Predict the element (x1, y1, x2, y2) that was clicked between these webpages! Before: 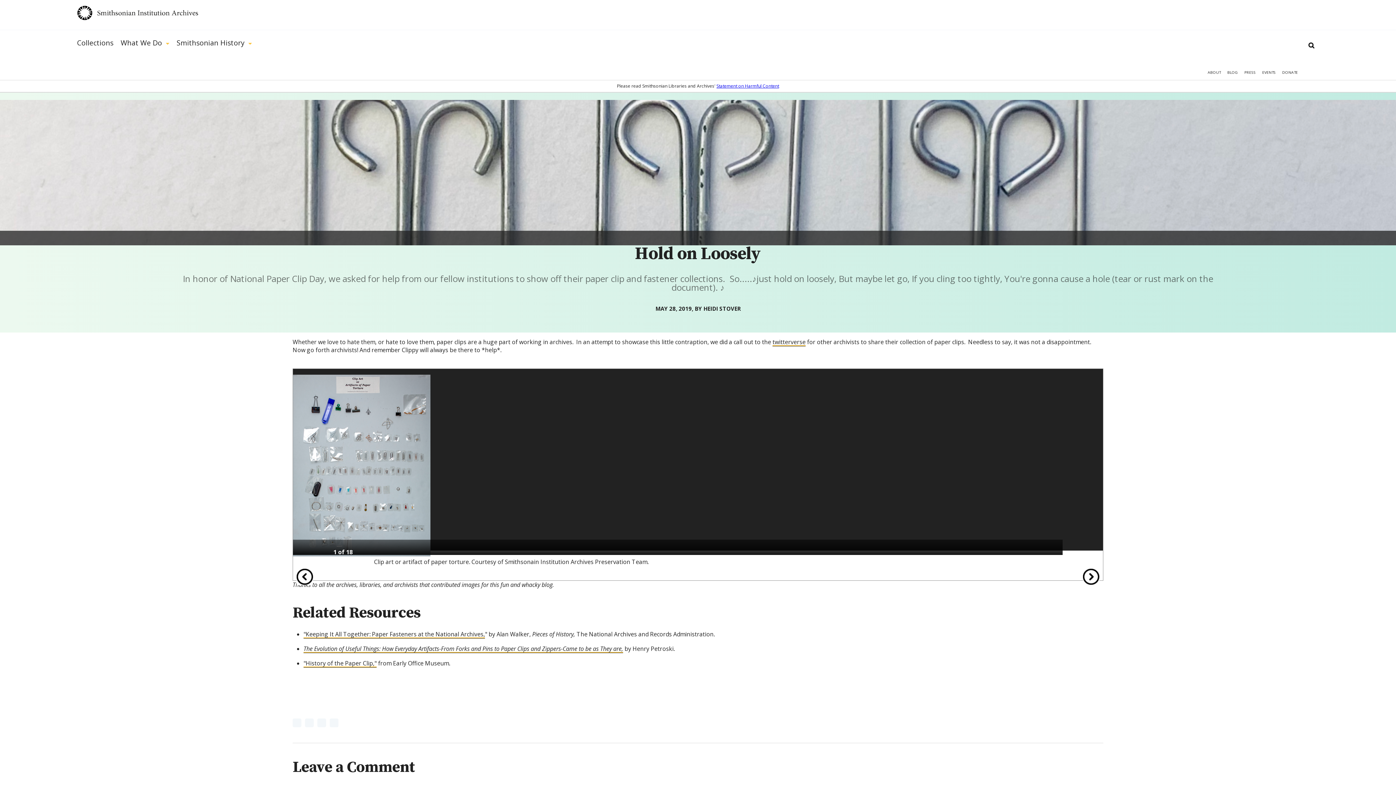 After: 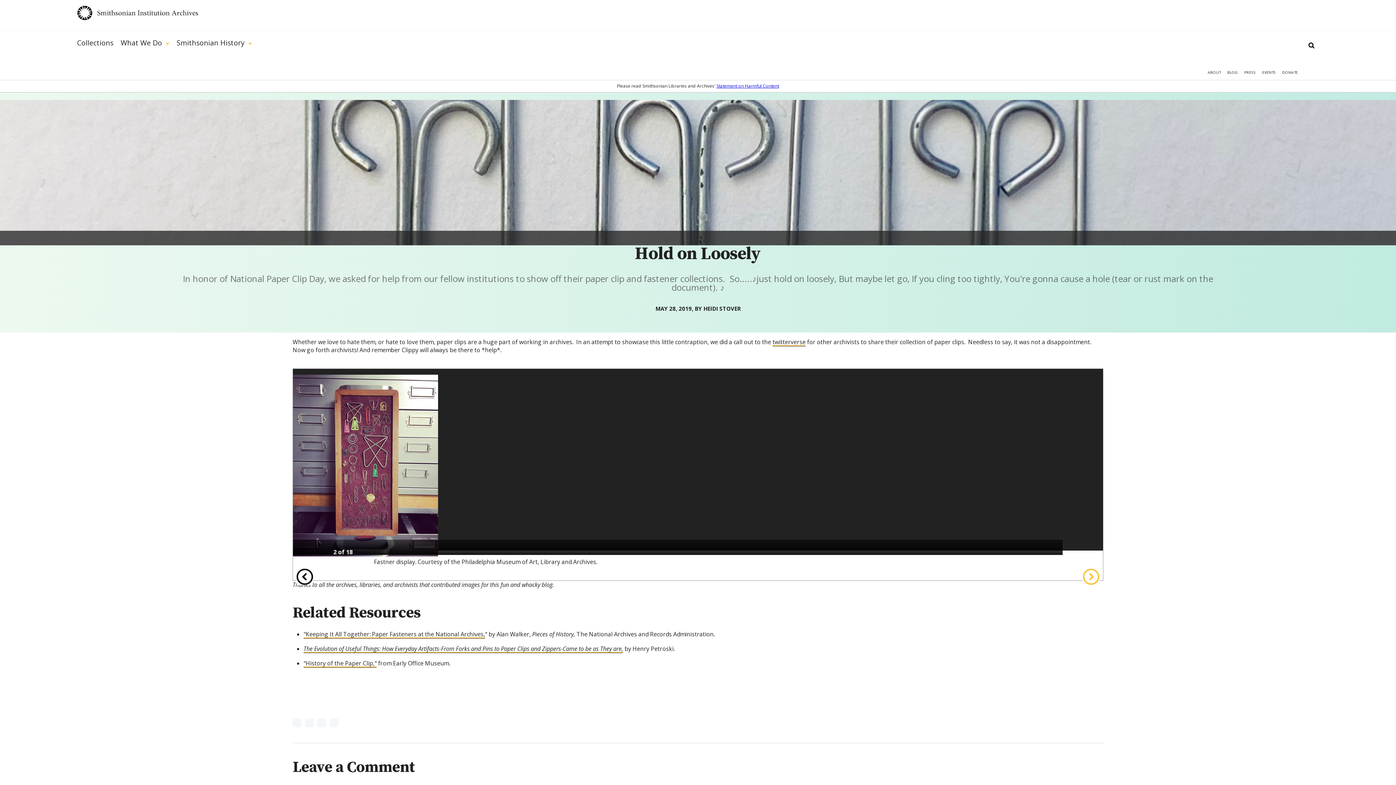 Action: label: Next bbox: (1083, 569, 1099, 585)